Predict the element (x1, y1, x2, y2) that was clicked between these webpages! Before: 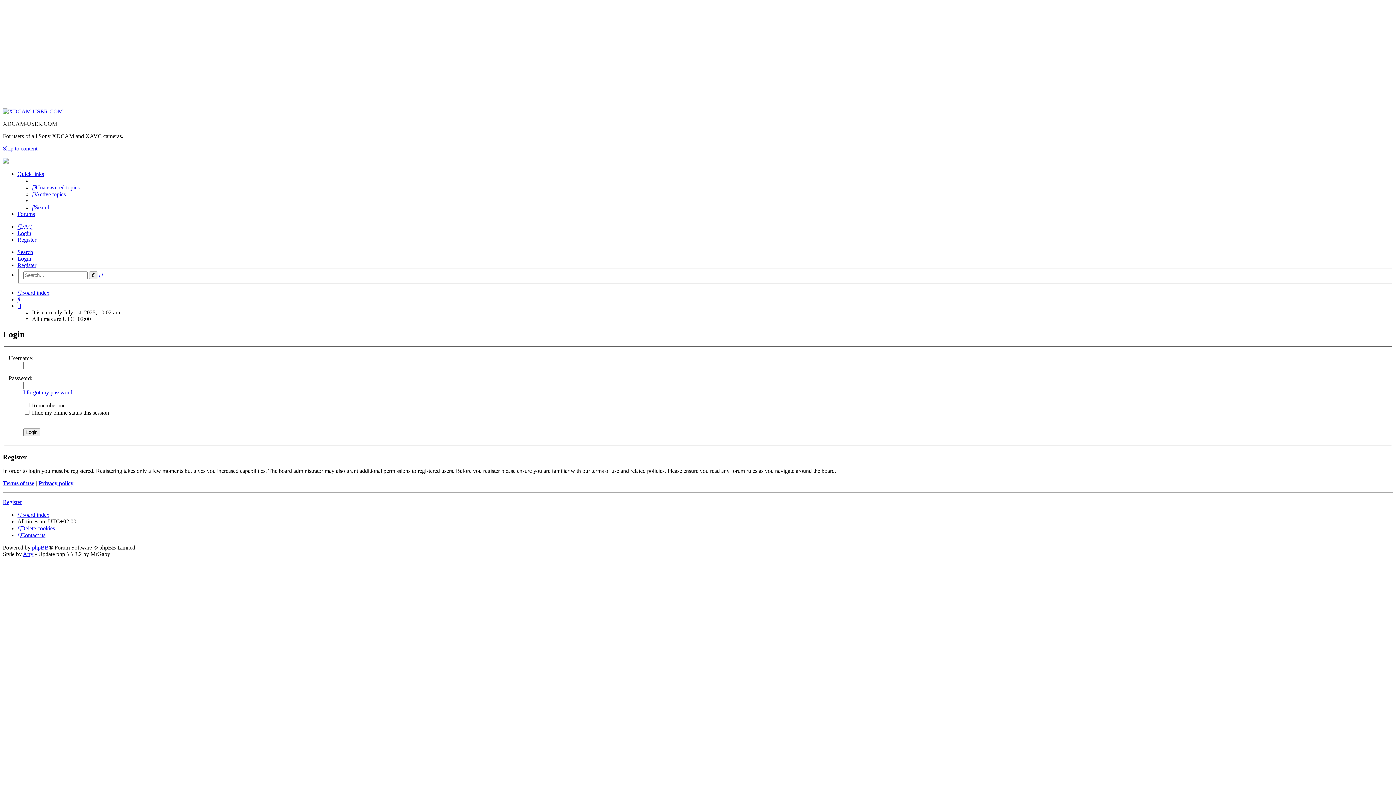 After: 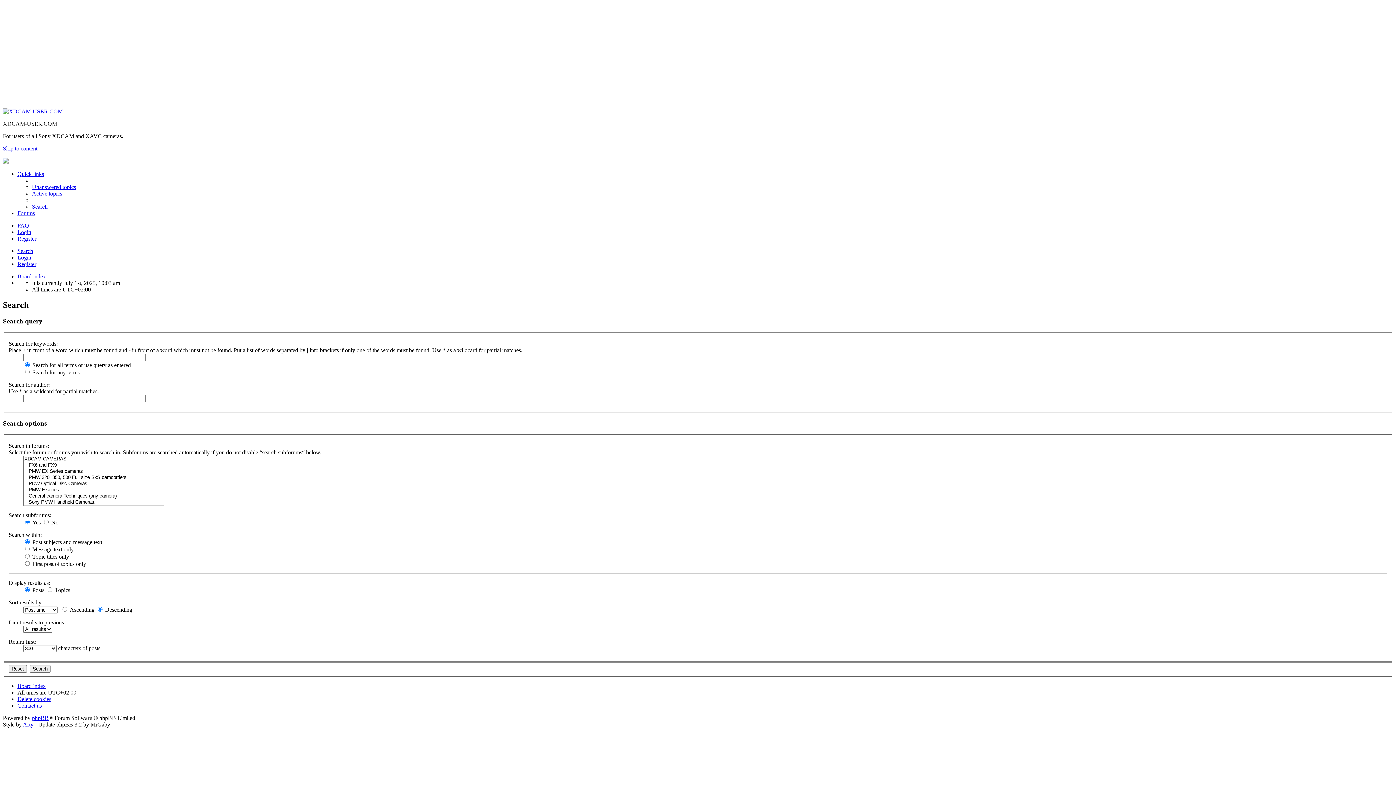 Action: bbox: (32, 204, 50, 210) label: Search